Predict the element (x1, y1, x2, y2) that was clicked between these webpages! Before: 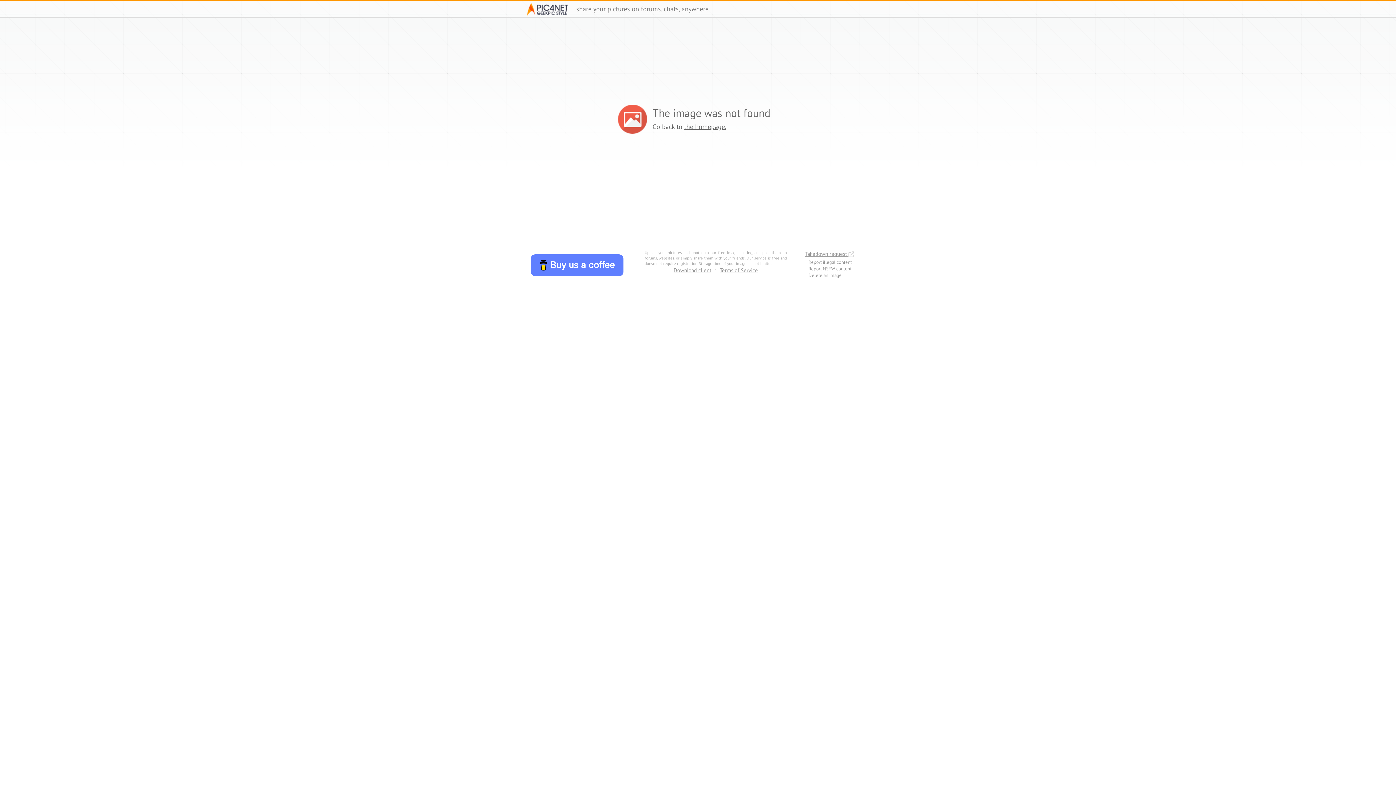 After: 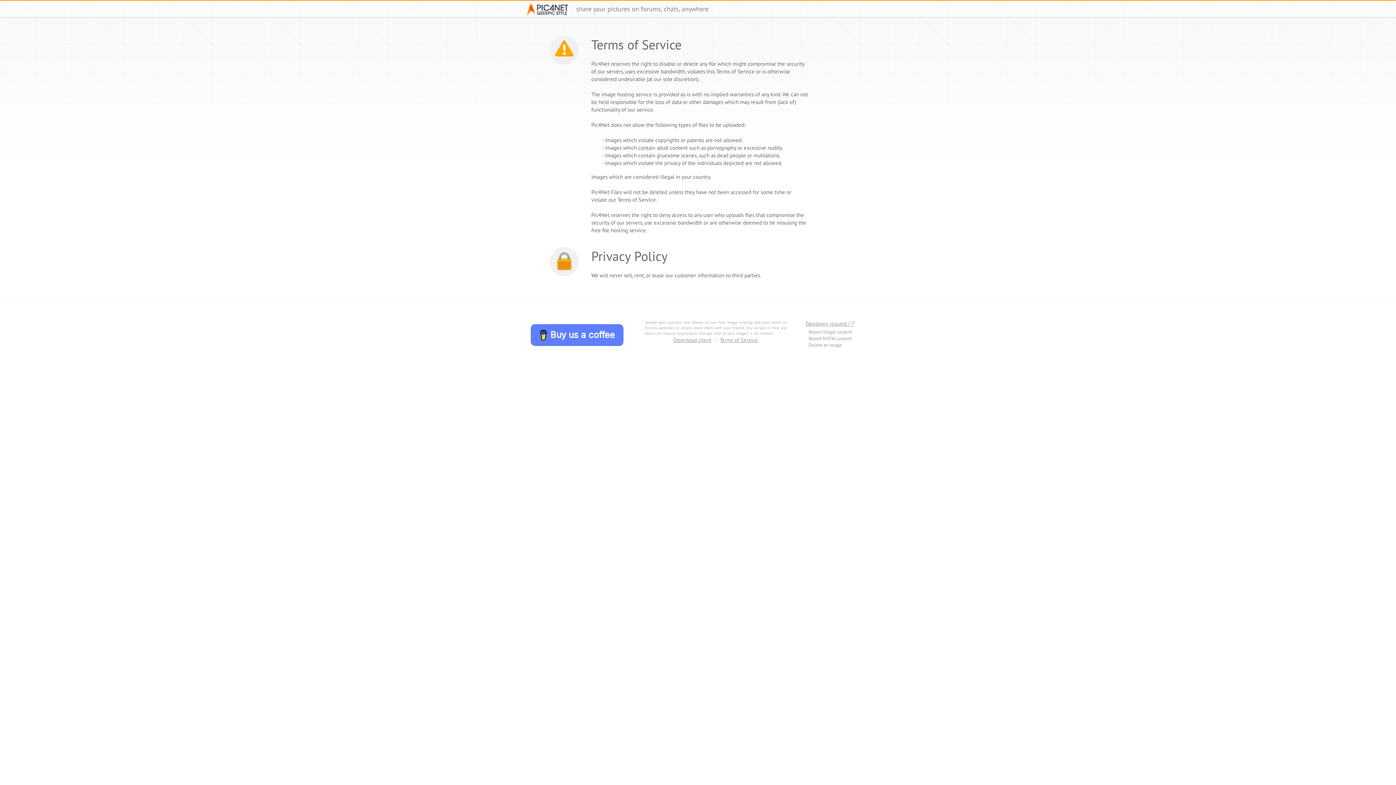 Action: label: Terms of Service bbox: (719, 266, 758, 273)